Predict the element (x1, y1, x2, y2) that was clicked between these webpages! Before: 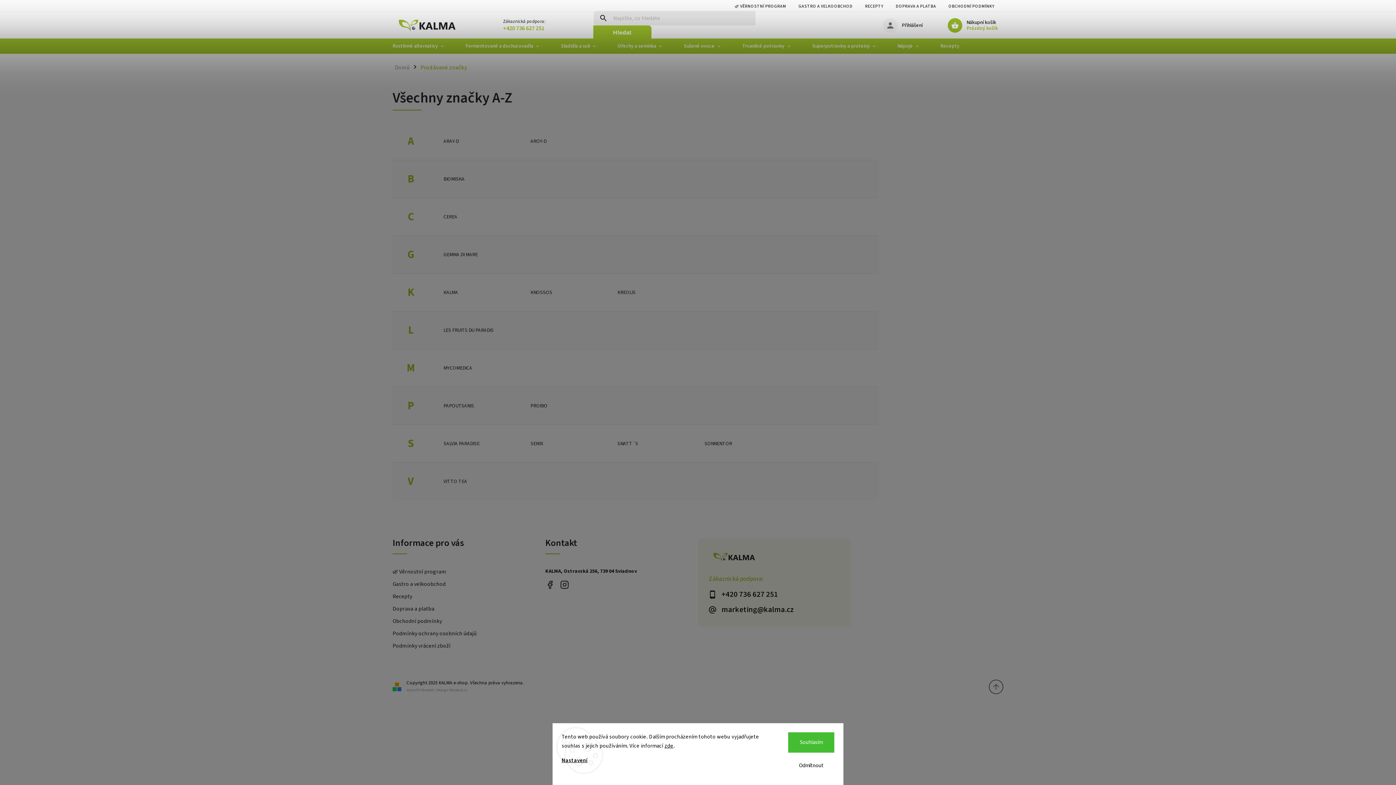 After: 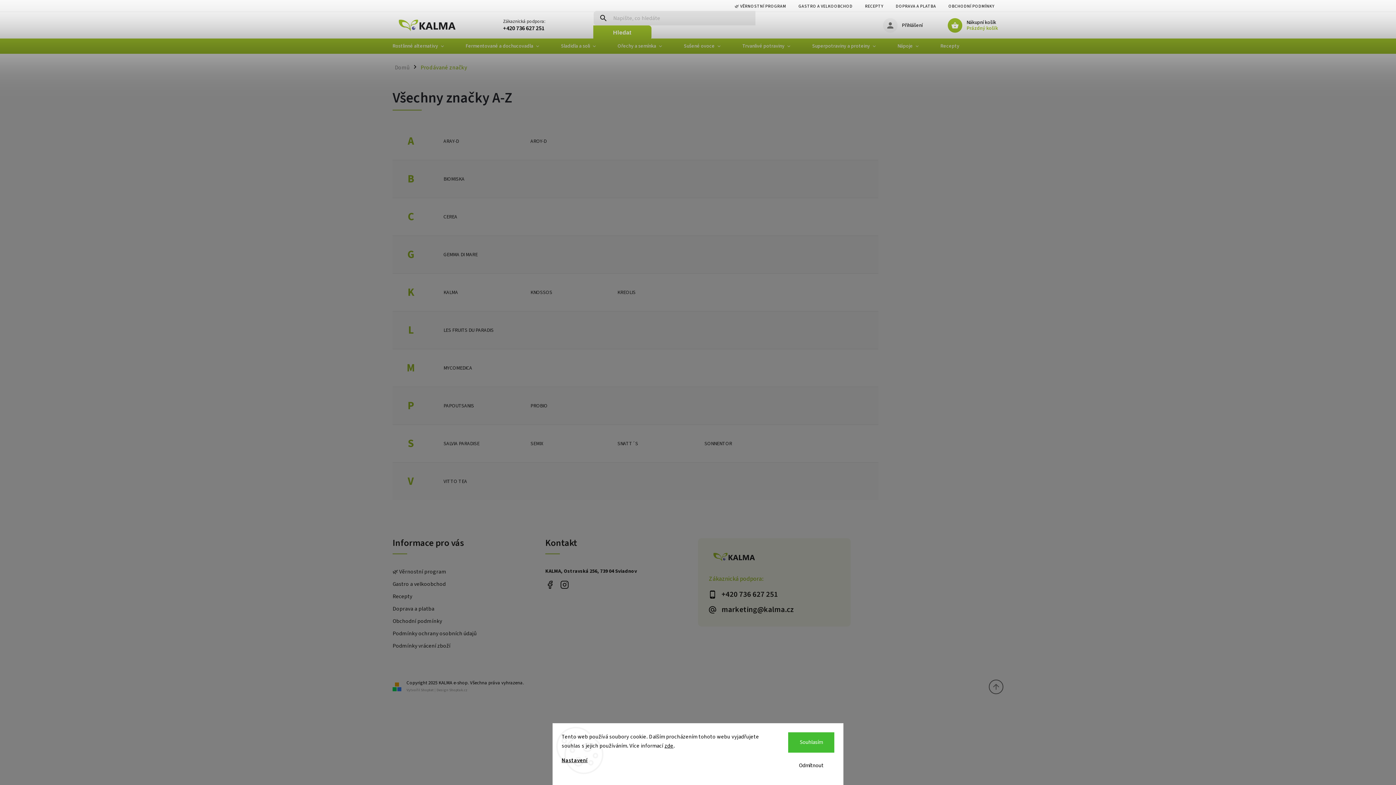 Action: label: Zavolat na +420736627251 bbox: (503, 24, 568, 32)